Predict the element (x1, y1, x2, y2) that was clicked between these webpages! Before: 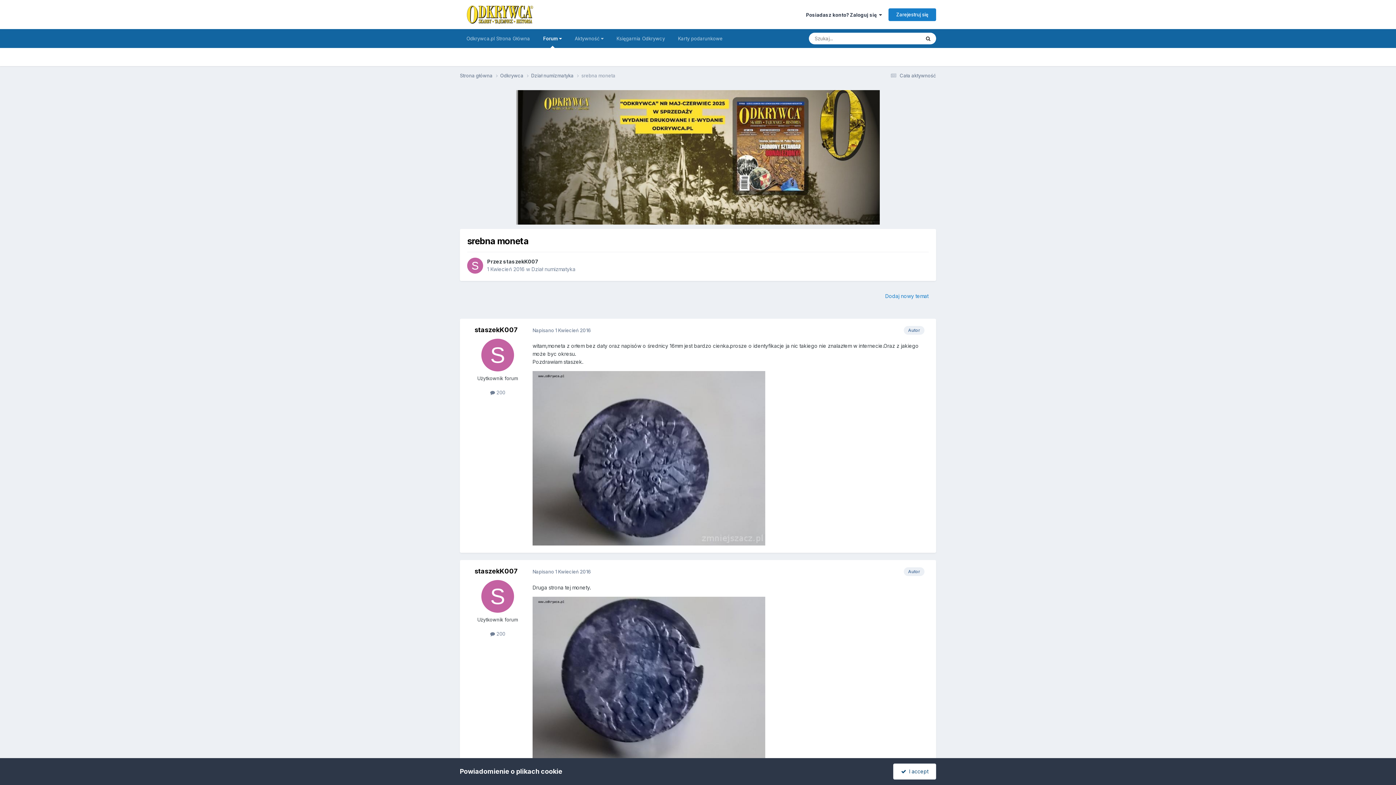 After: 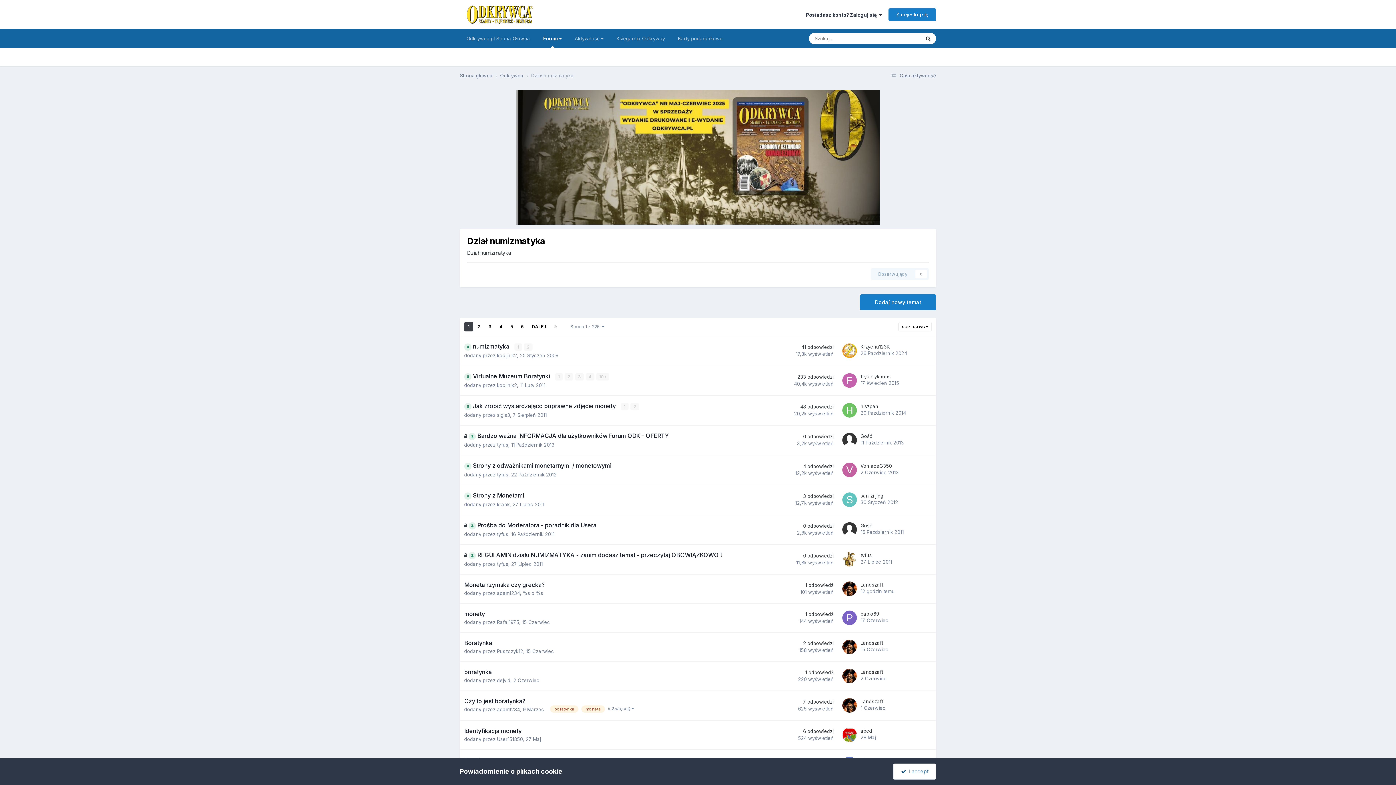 Action: label: Dział numizmatyka bbox: (531, 266, 575, 272)